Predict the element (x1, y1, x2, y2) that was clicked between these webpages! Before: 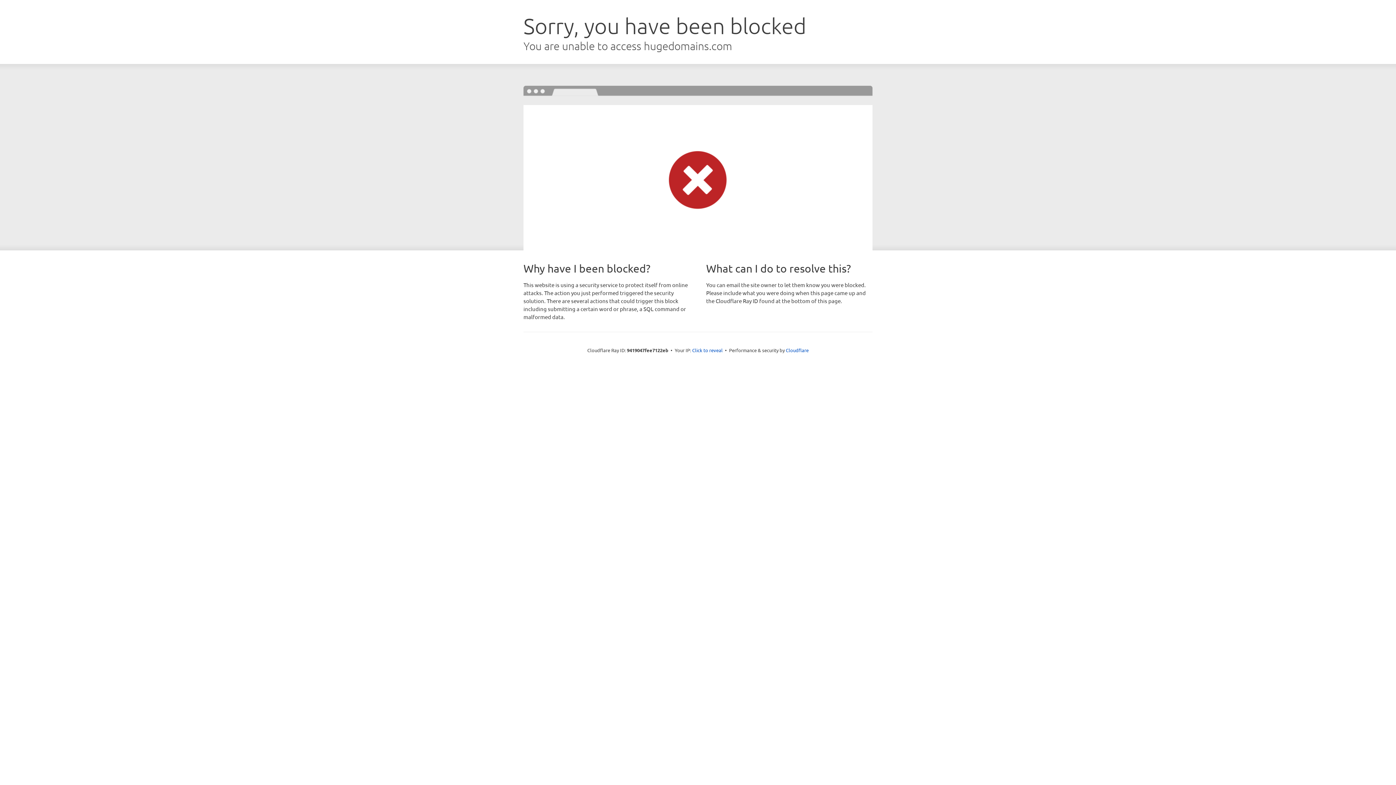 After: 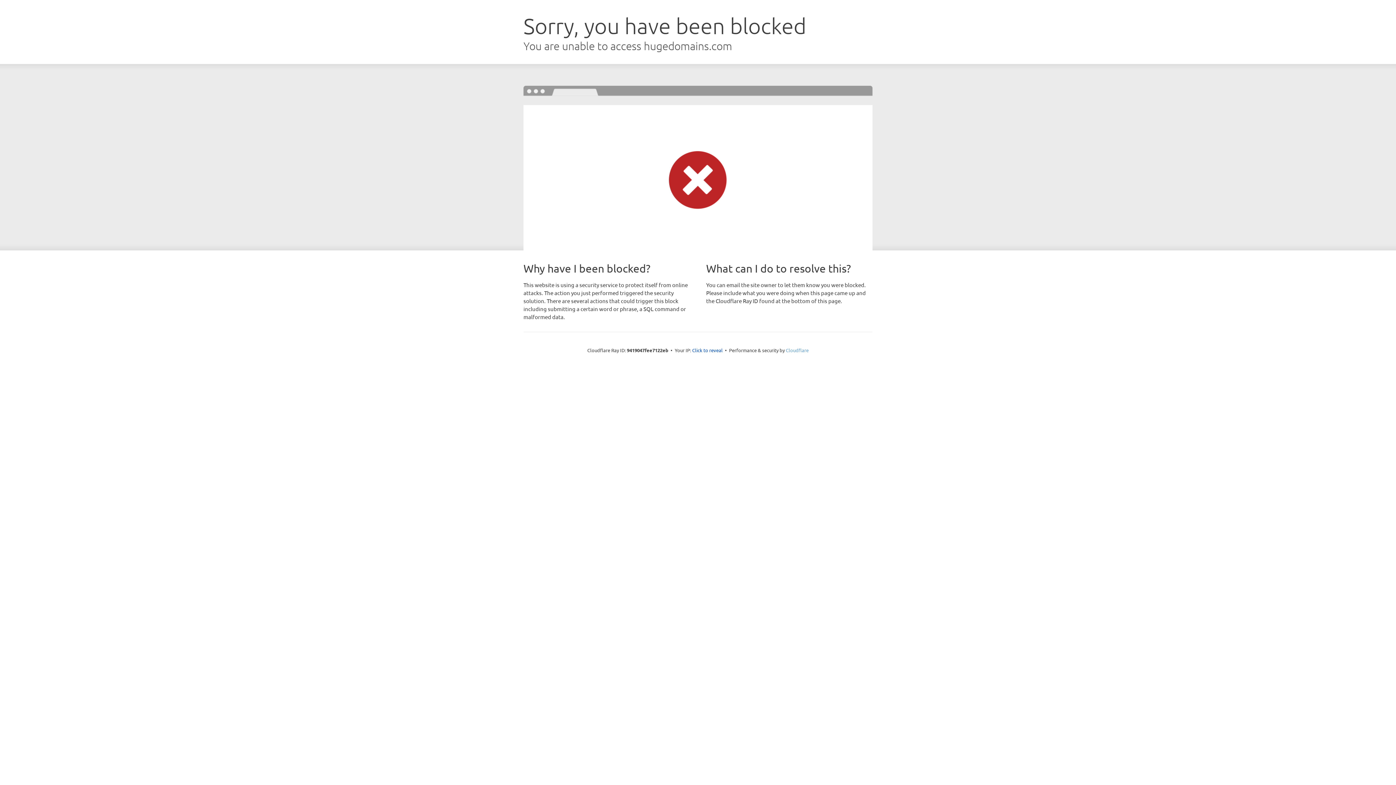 Action: bbox: (786, 347, 808, 353) label: Cloudflare